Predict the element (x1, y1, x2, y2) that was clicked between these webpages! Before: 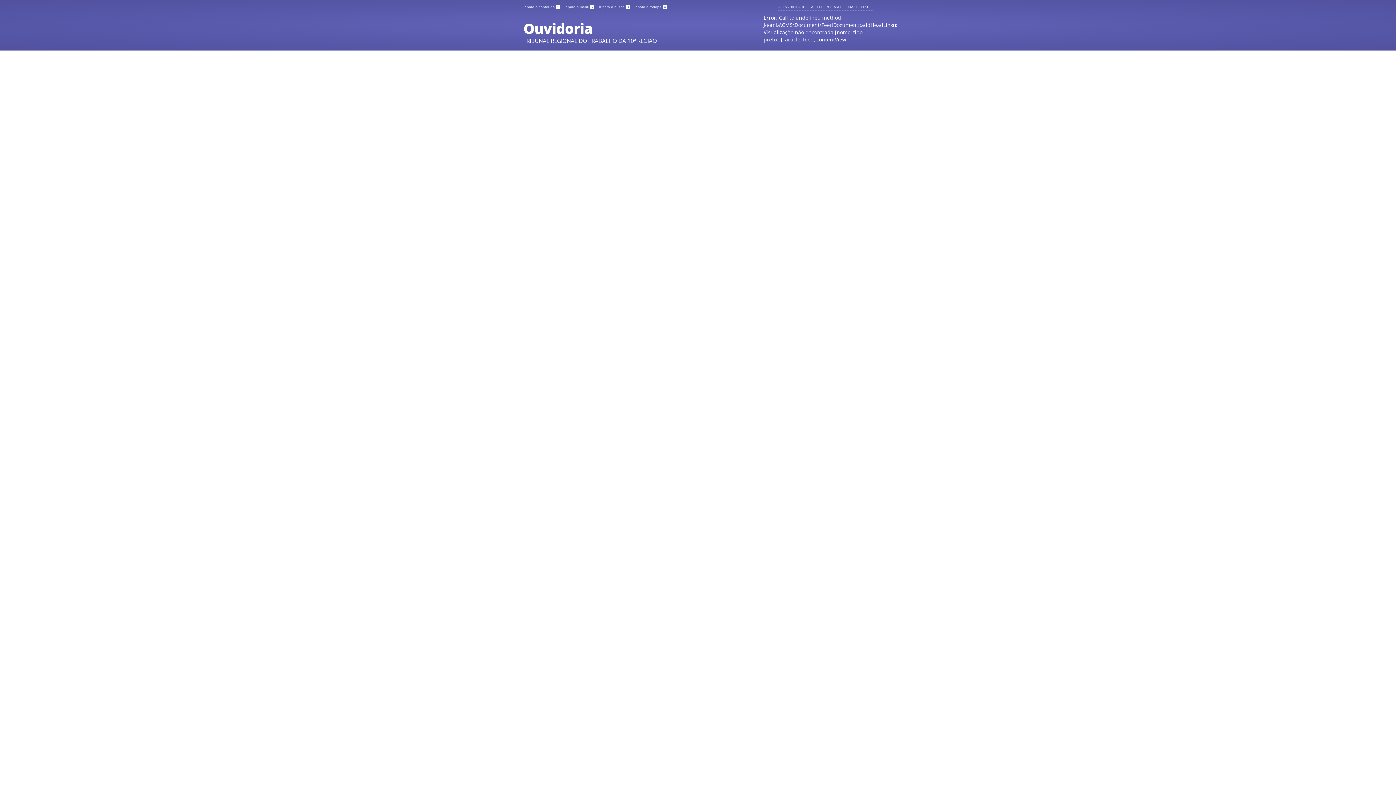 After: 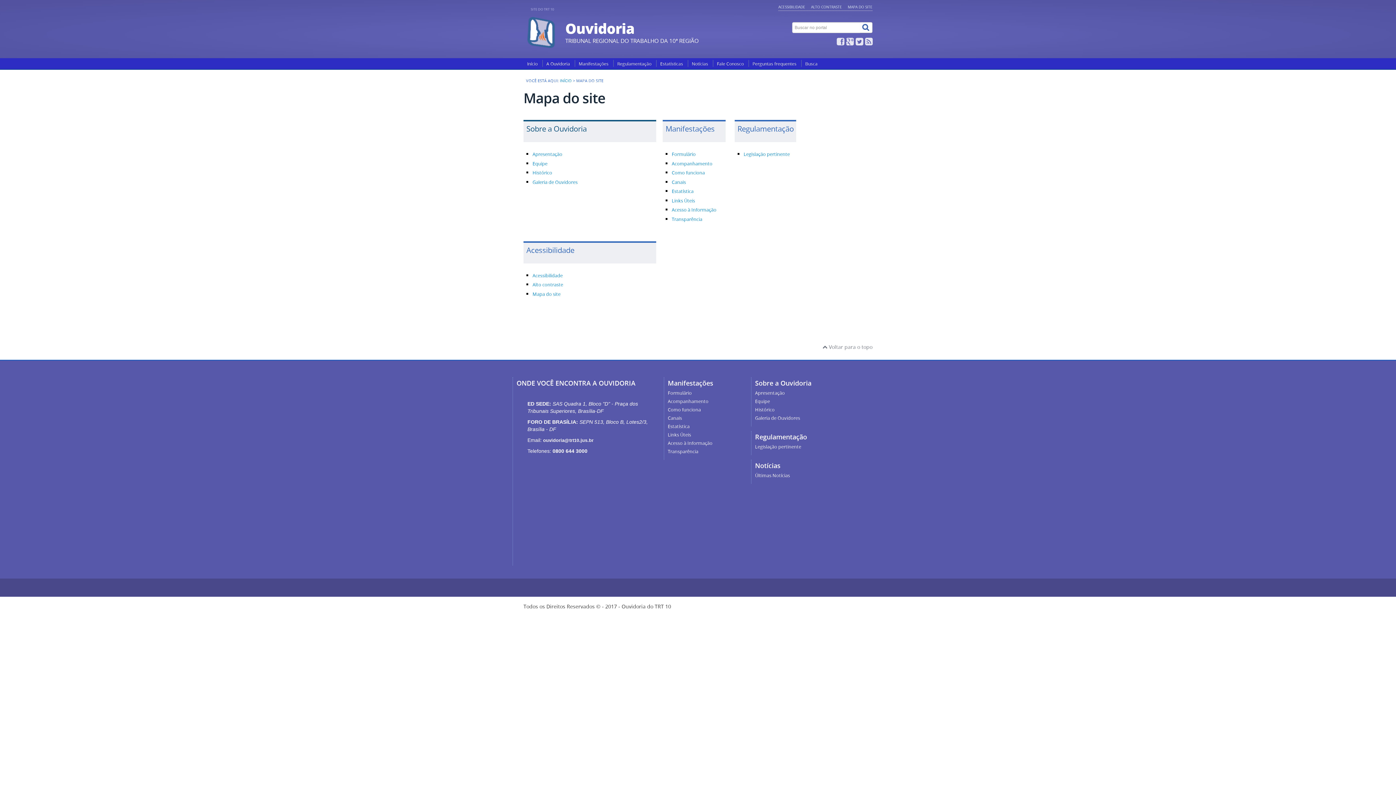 Action: bbox: (847, 4, 872, 9) label: MAPA DO SITE